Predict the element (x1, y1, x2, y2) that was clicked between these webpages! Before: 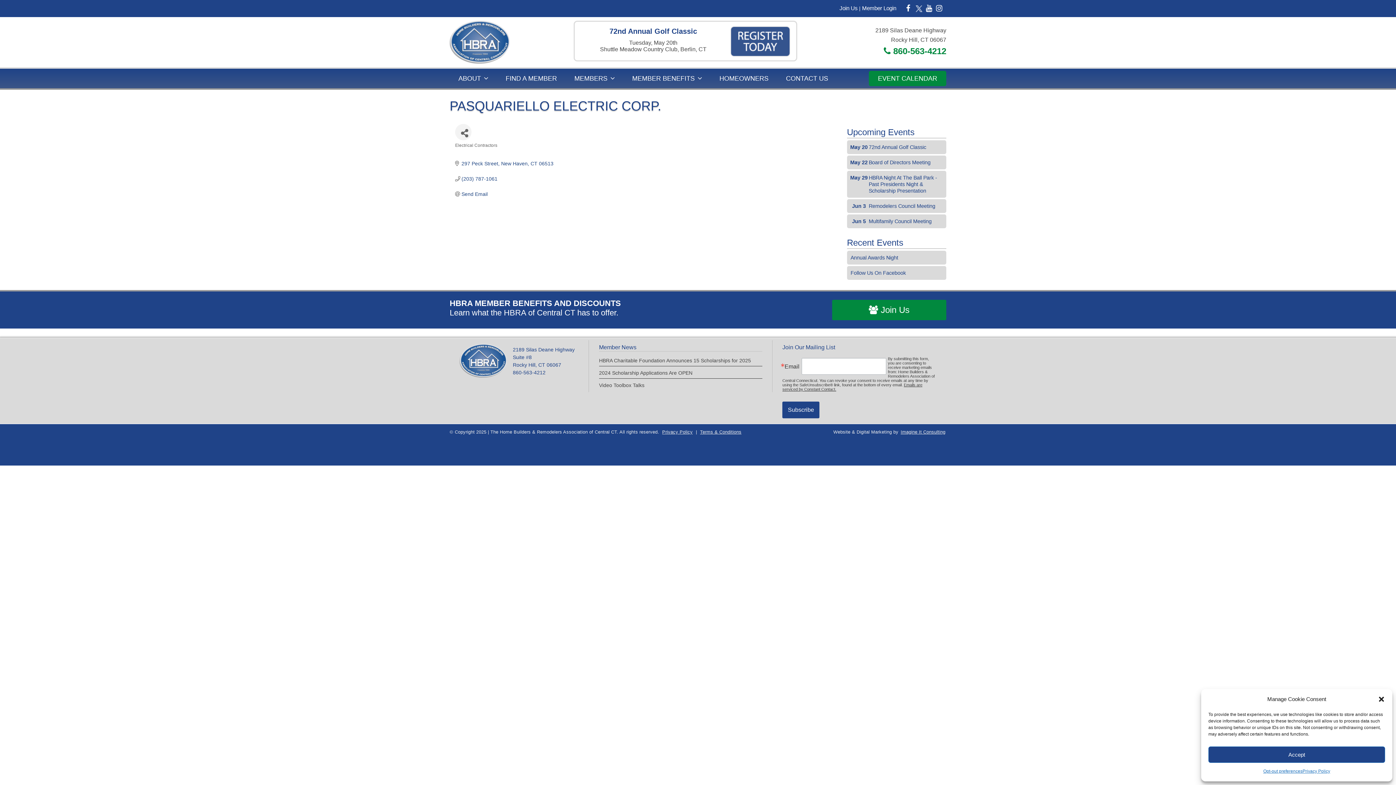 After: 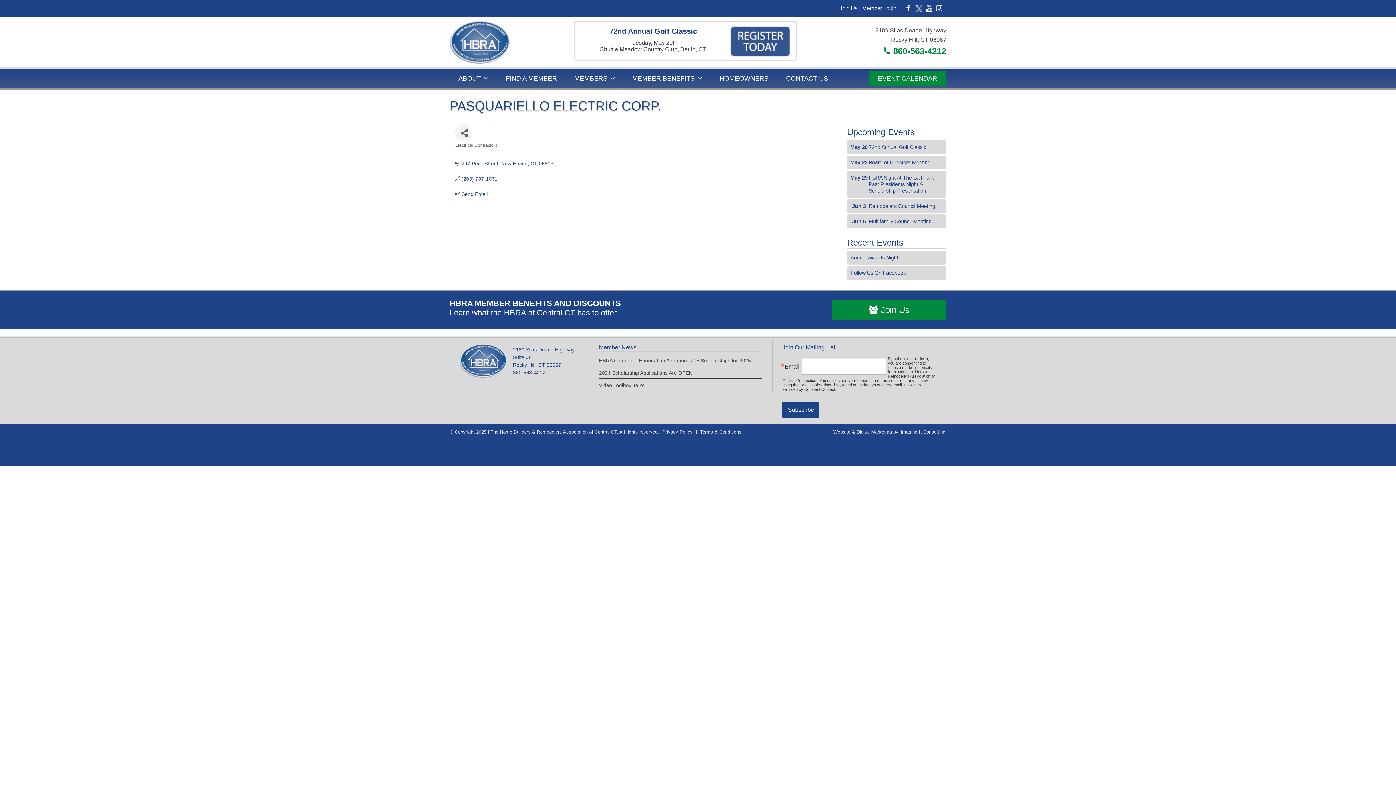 Action: label: Close dialog bbox: (1378, 696, 1385, 703)